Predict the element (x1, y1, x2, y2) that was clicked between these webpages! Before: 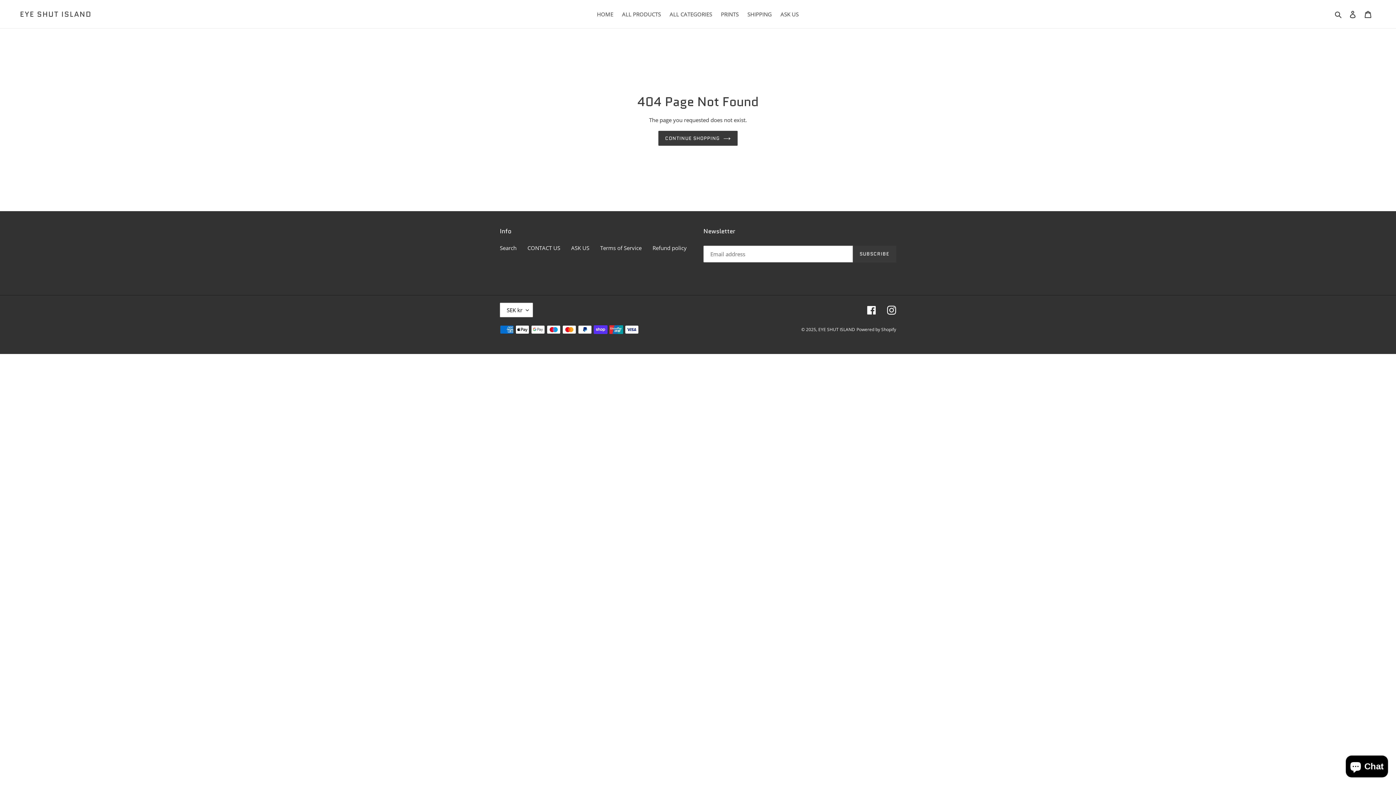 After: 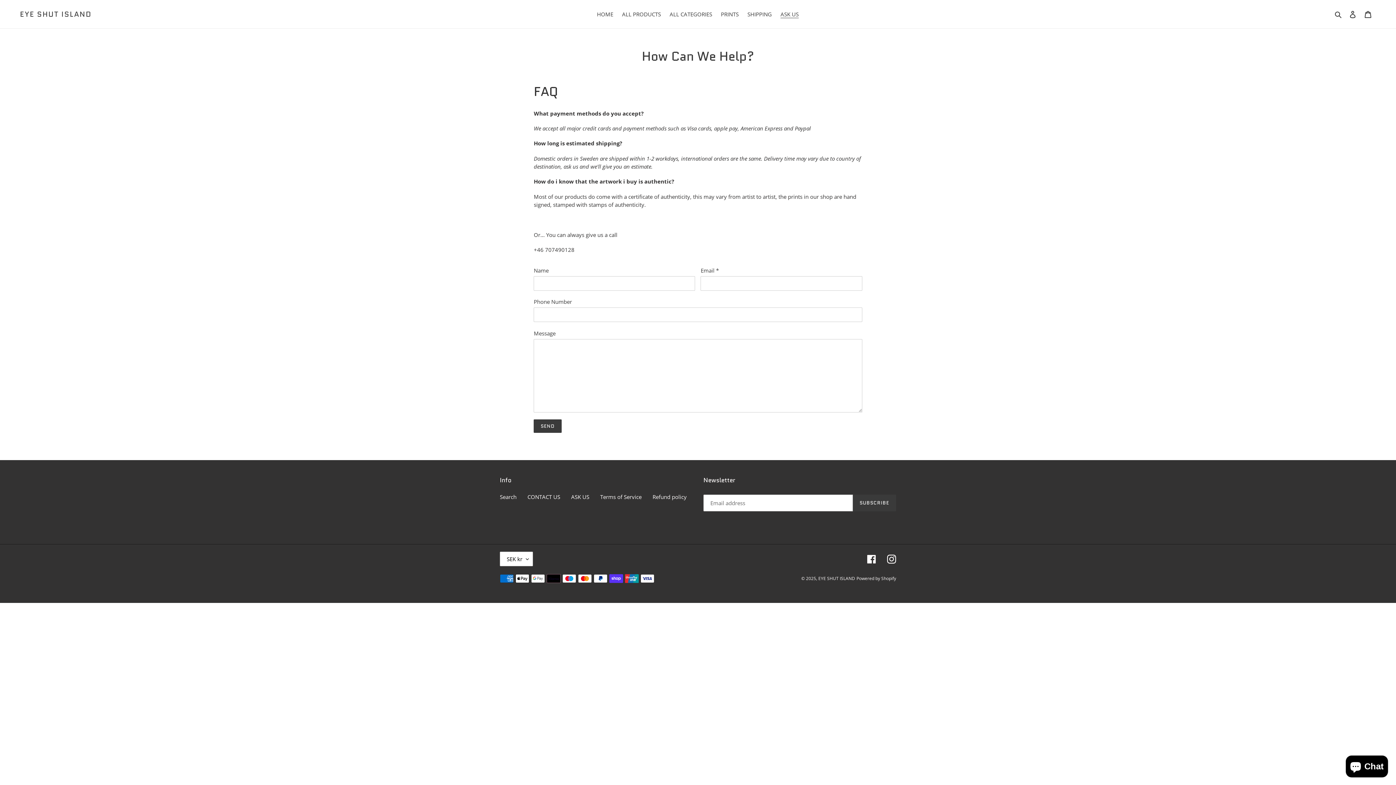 Action: label: ASK US bbox: (571, 244, 589, 251)